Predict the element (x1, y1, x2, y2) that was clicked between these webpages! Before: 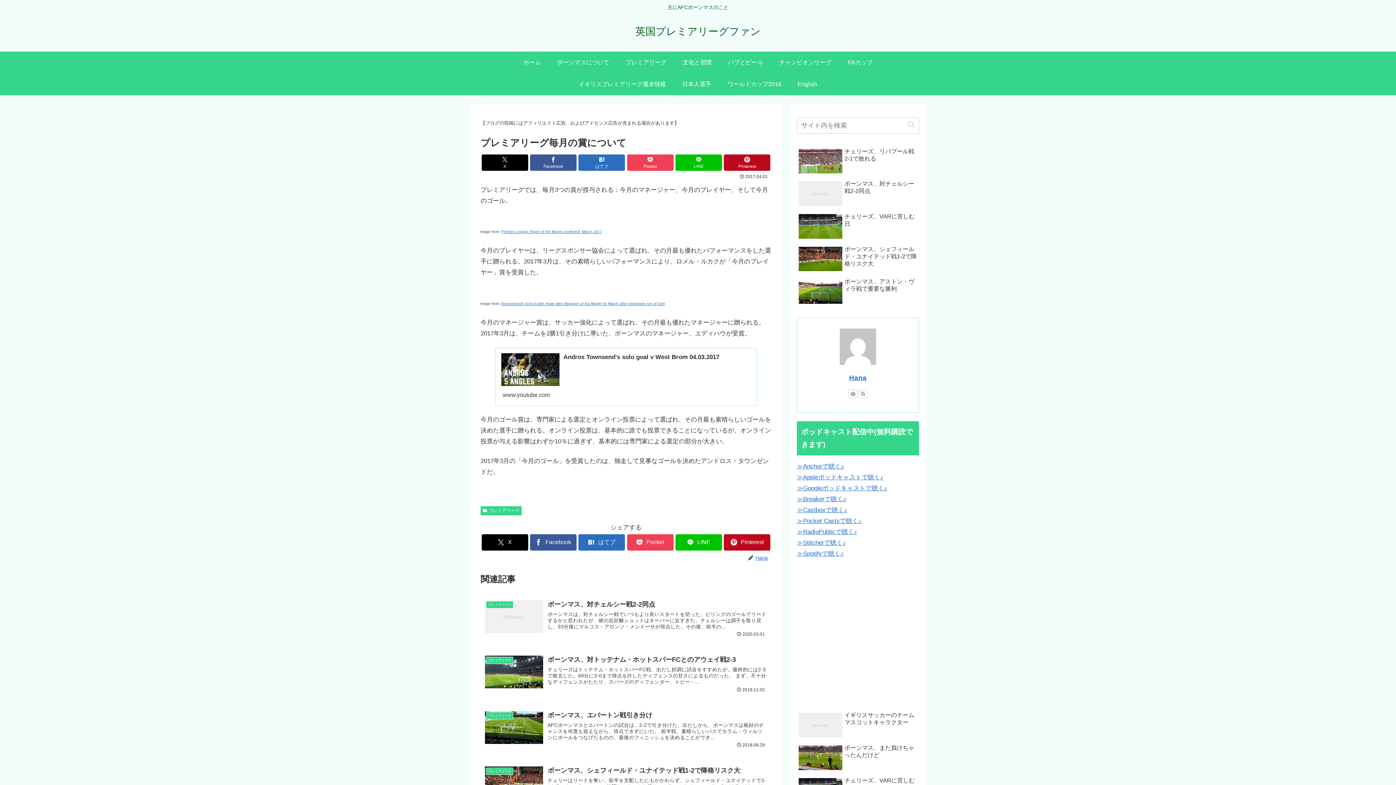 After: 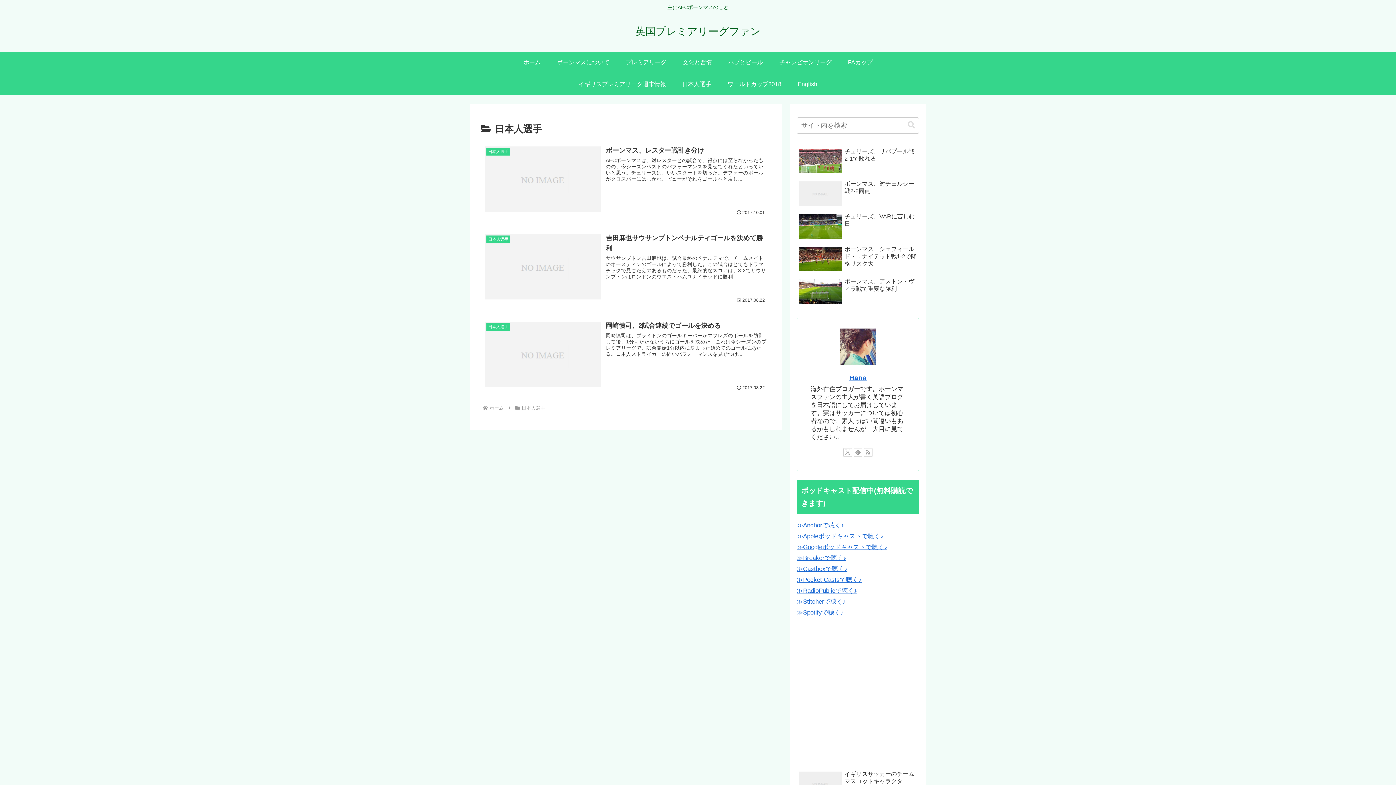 Action: bbox: (674, 73, 719, 95) label: 日本人選手